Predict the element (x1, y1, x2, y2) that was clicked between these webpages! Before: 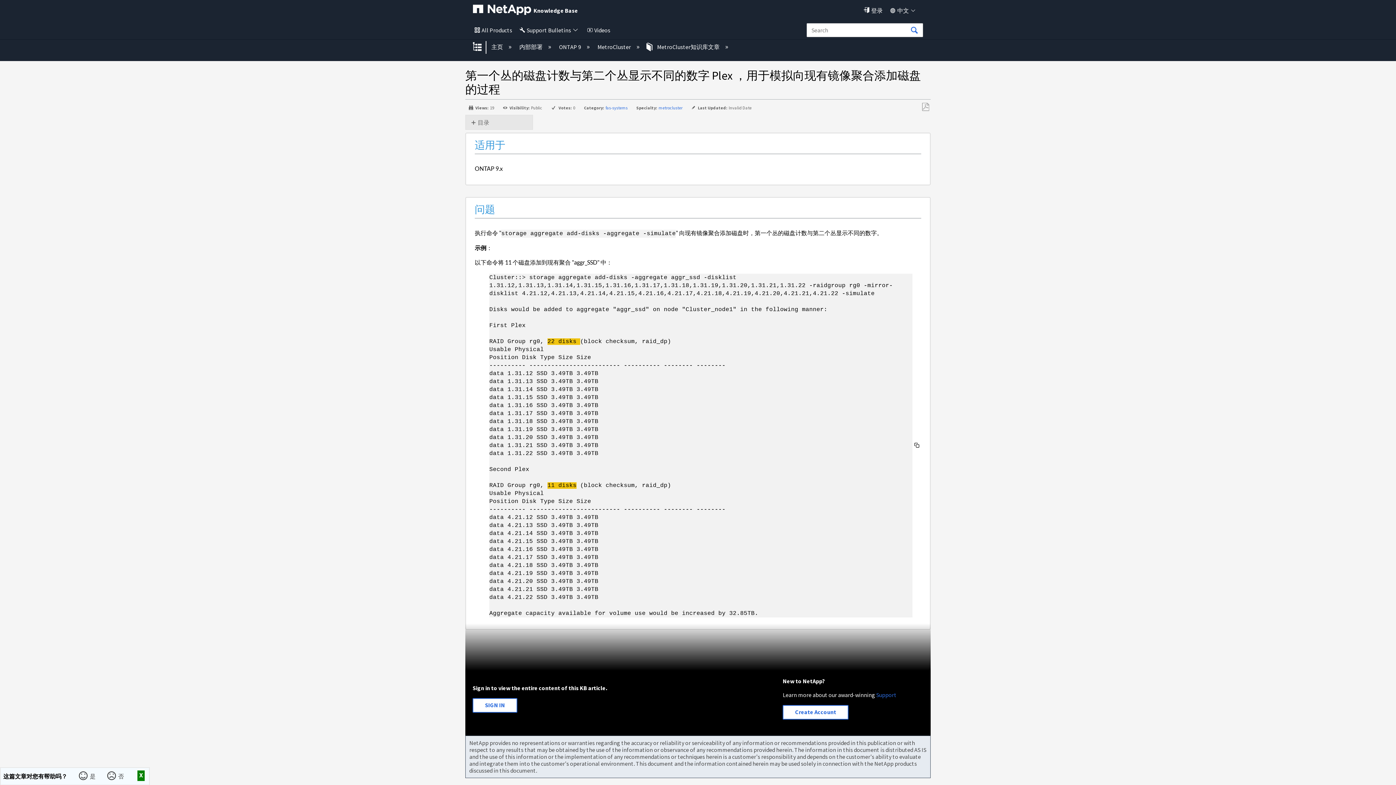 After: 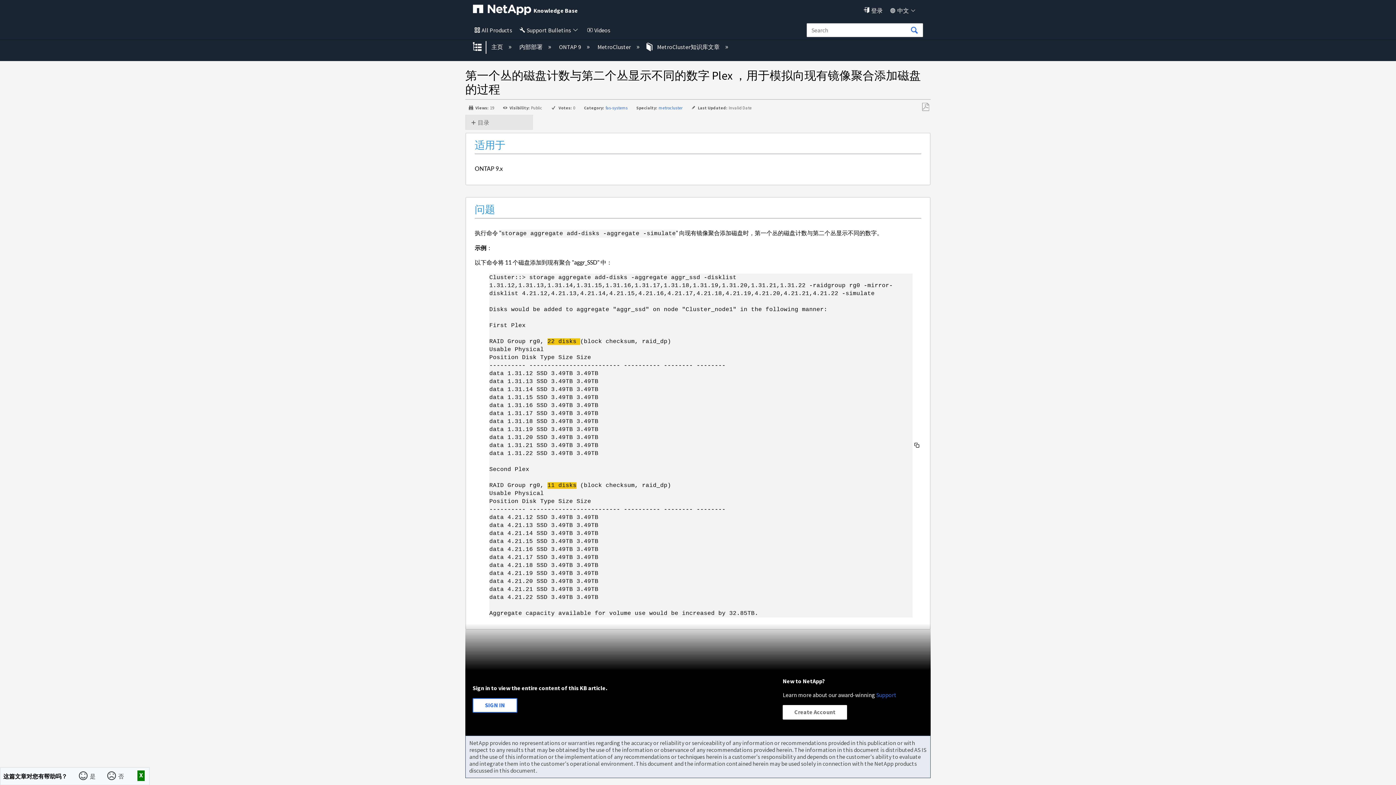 Action: bbox: (795, 708, 836, 716) label: Create Account